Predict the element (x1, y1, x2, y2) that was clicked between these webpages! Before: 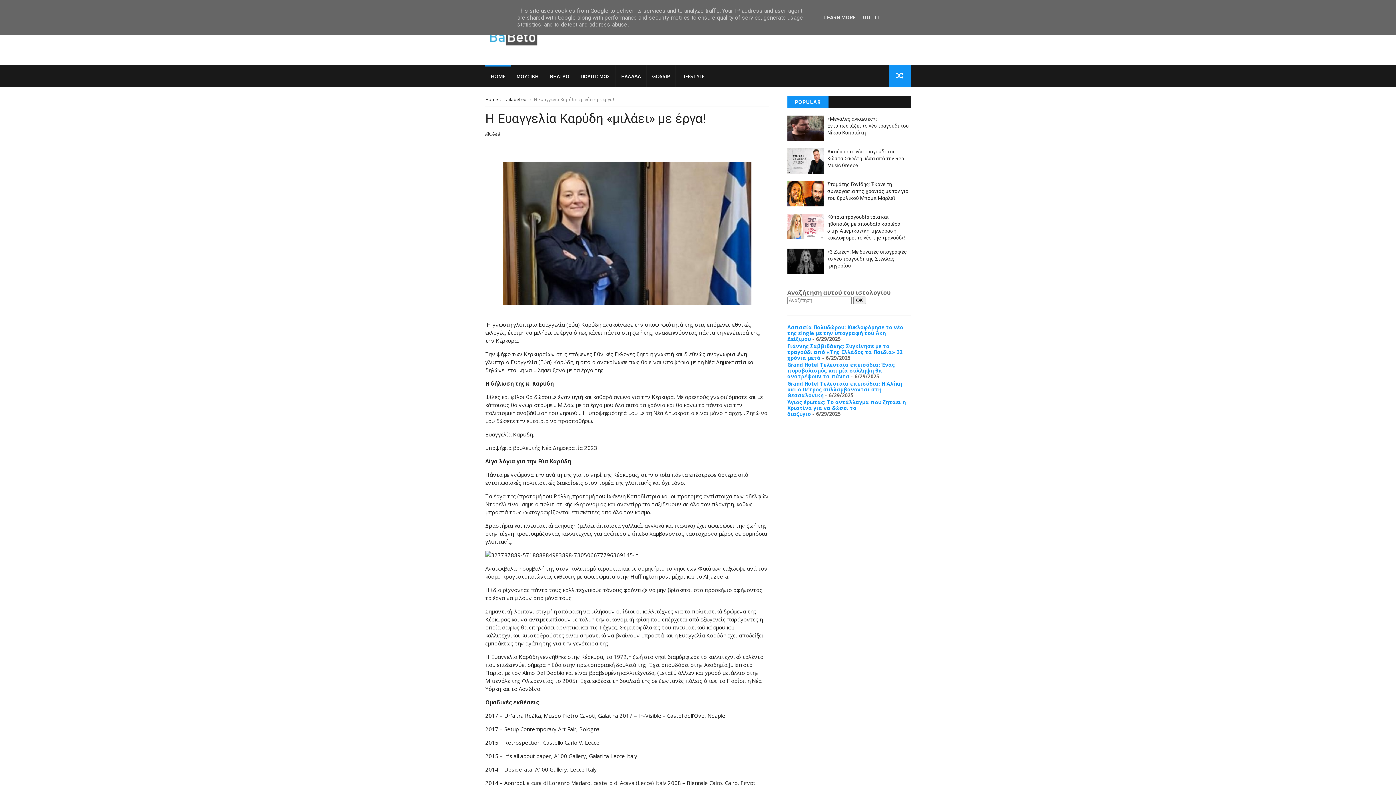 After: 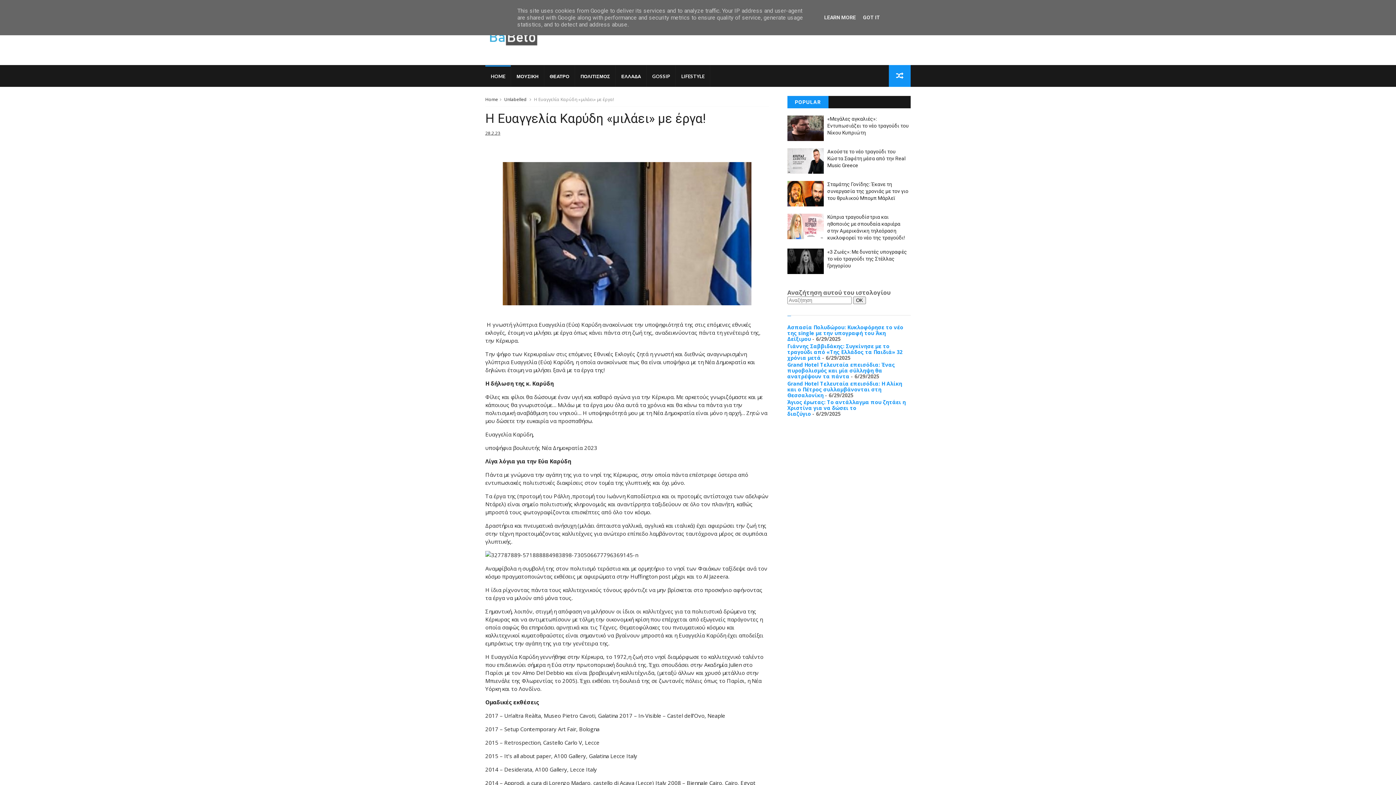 Action: bbox: (485, 130, 500, 136) label: 28.2.23